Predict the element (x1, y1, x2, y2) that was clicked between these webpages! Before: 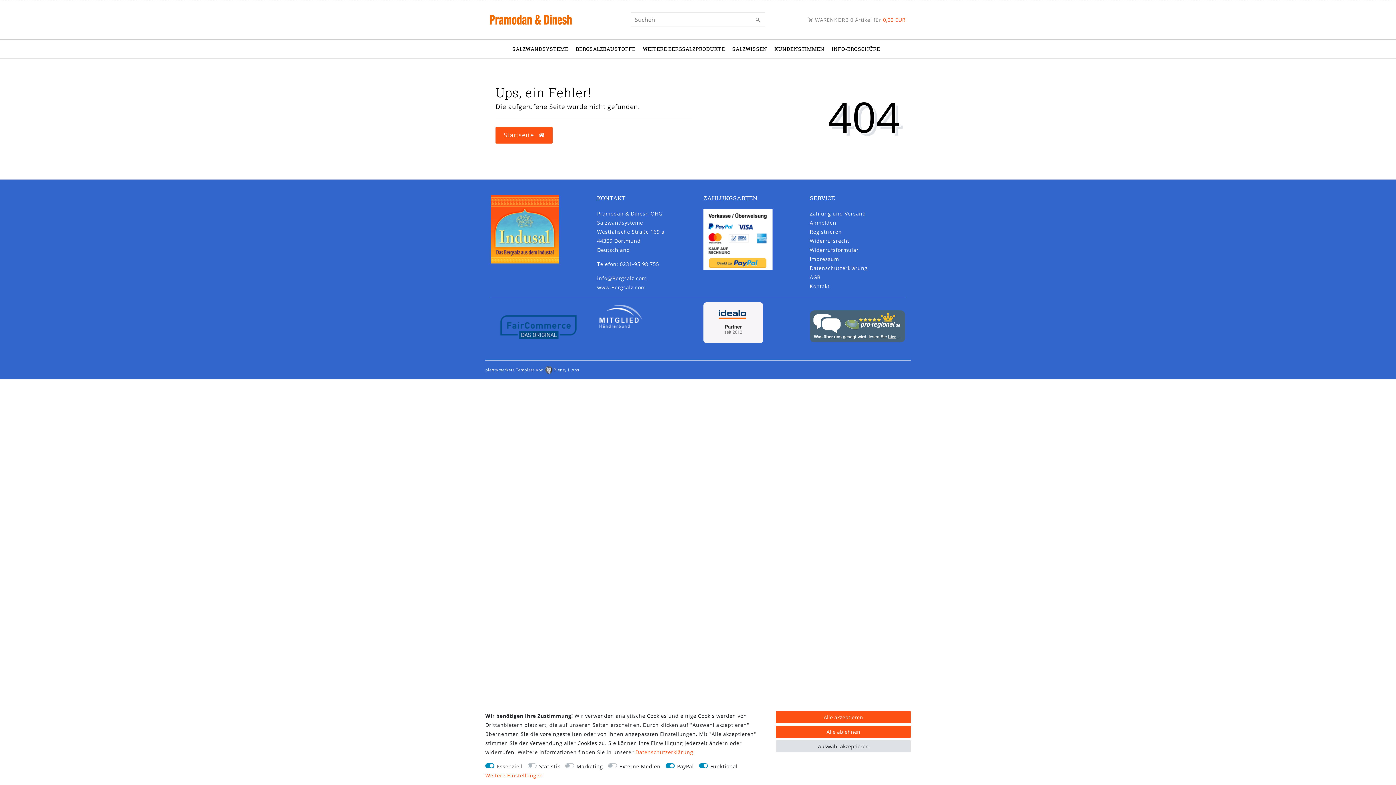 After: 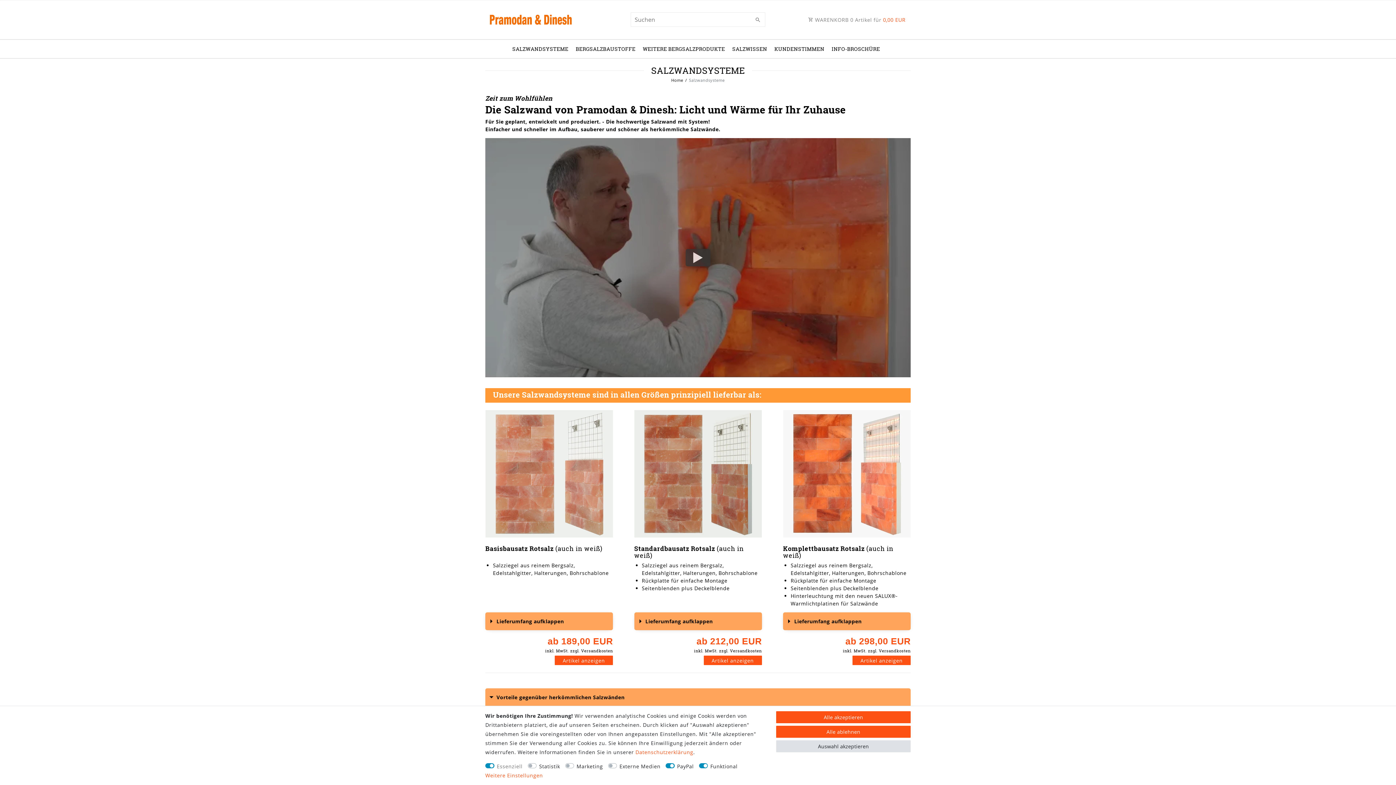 Action: label: SALZWANDSYSTEME bbox: (512, 39, 572, 58)